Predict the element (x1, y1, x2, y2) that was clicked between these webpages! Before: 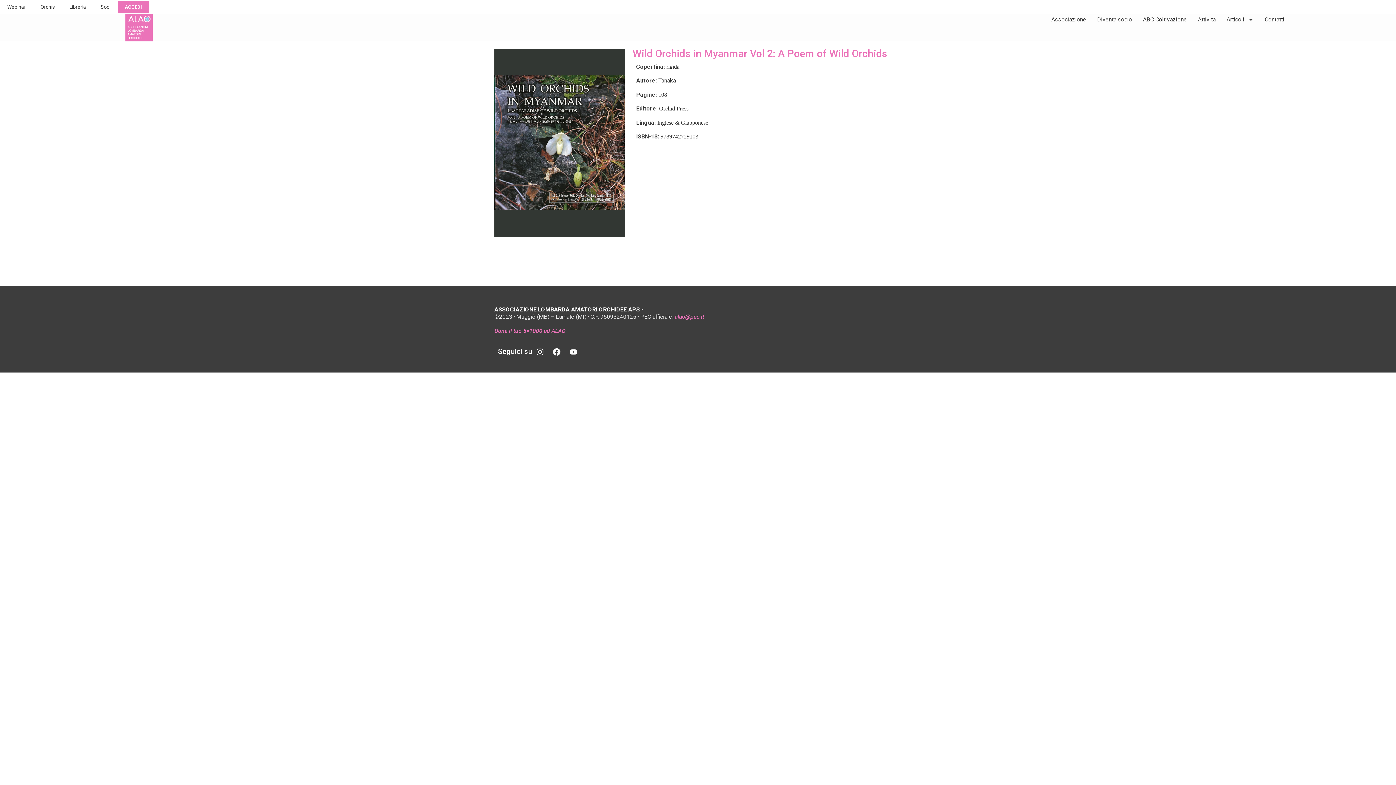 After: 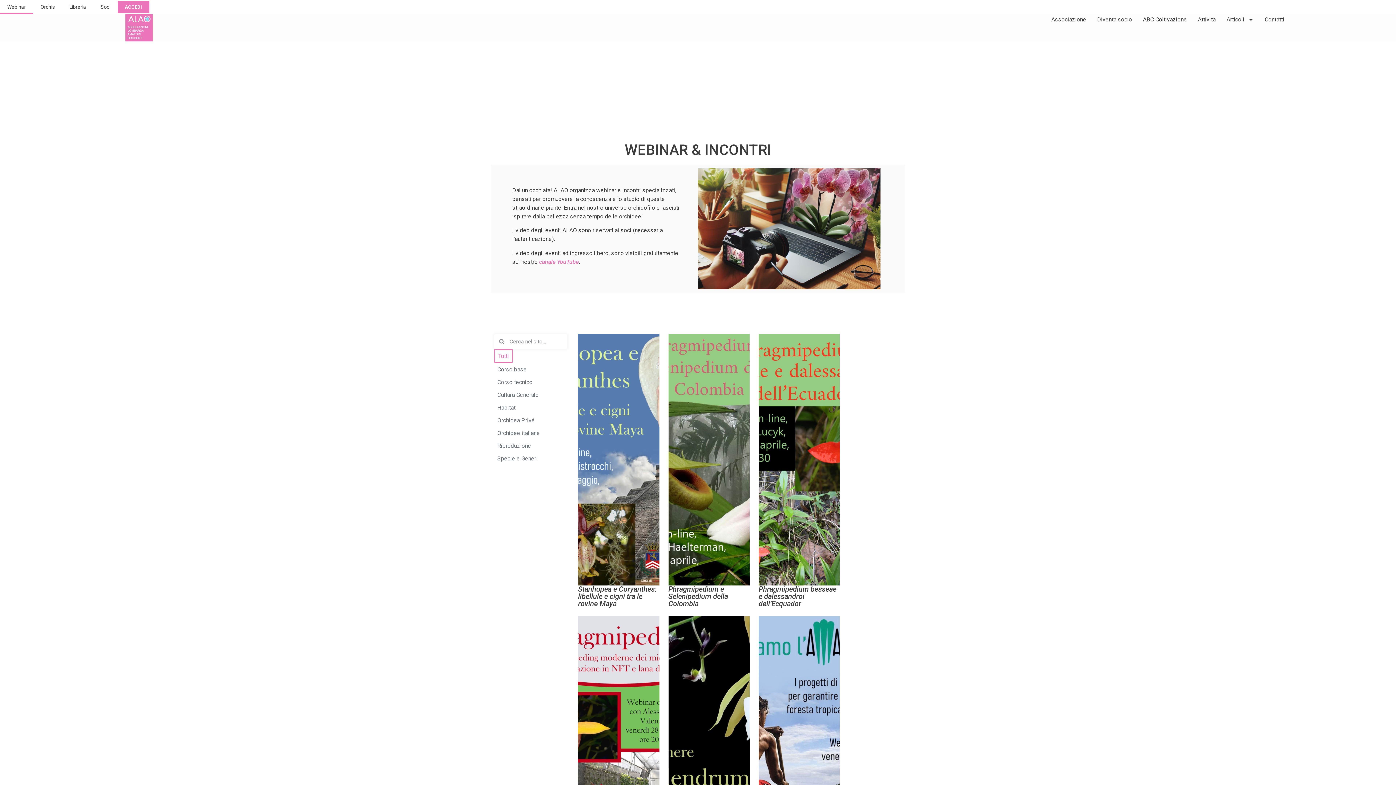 Action: label: Webinar bbox: (0, 0, 33, 14)